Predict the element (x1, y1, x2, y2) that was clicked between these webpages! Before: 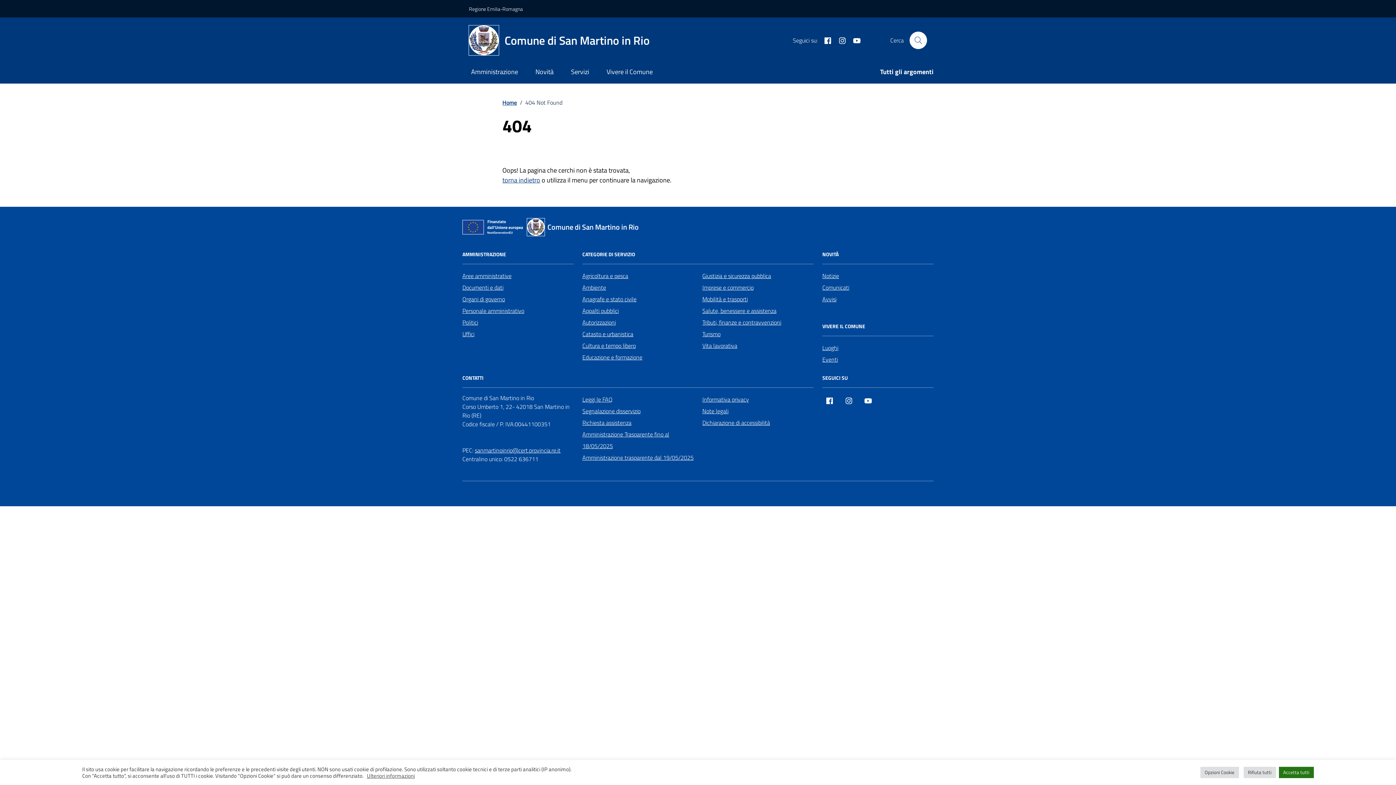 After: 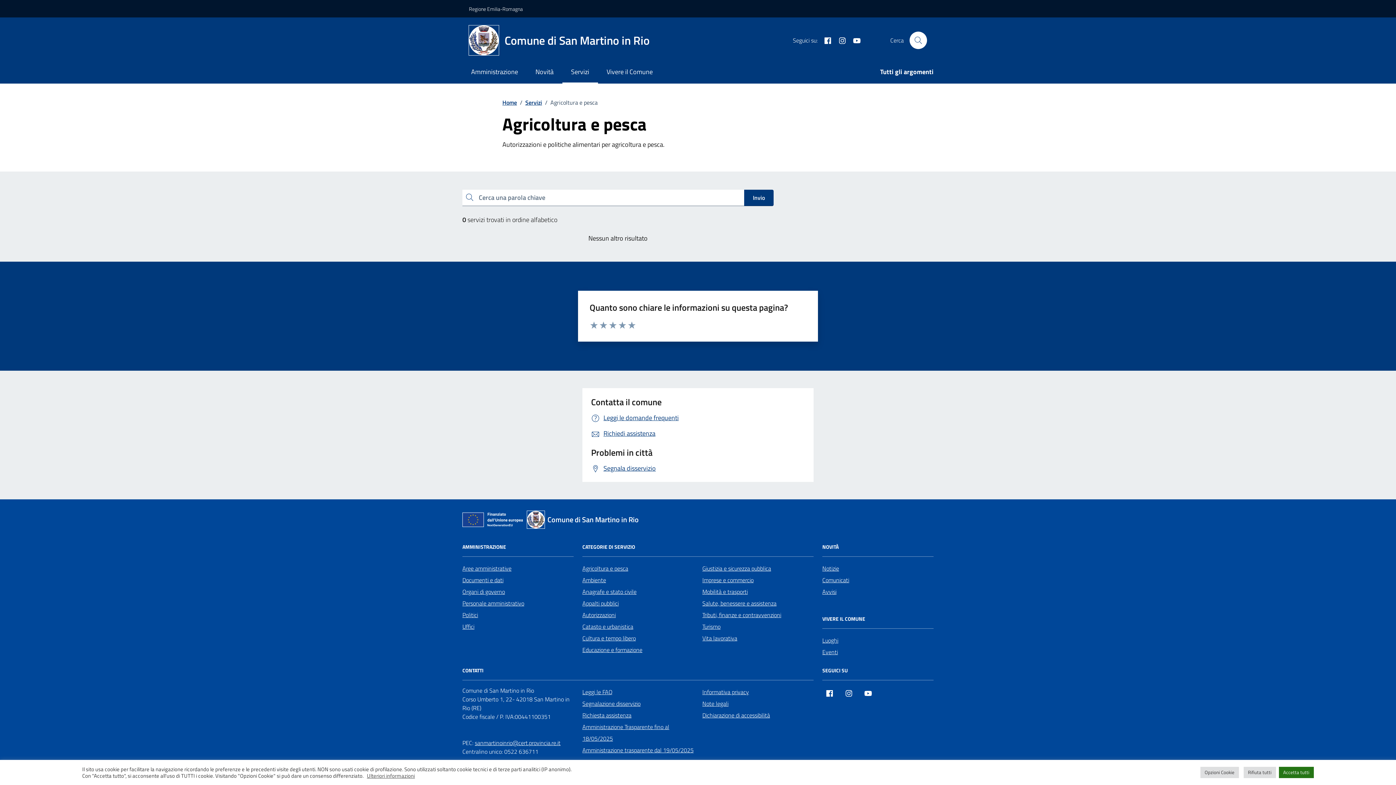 Action: bbox: (582, 270, 628, 281) label: Agricoltura e pesca